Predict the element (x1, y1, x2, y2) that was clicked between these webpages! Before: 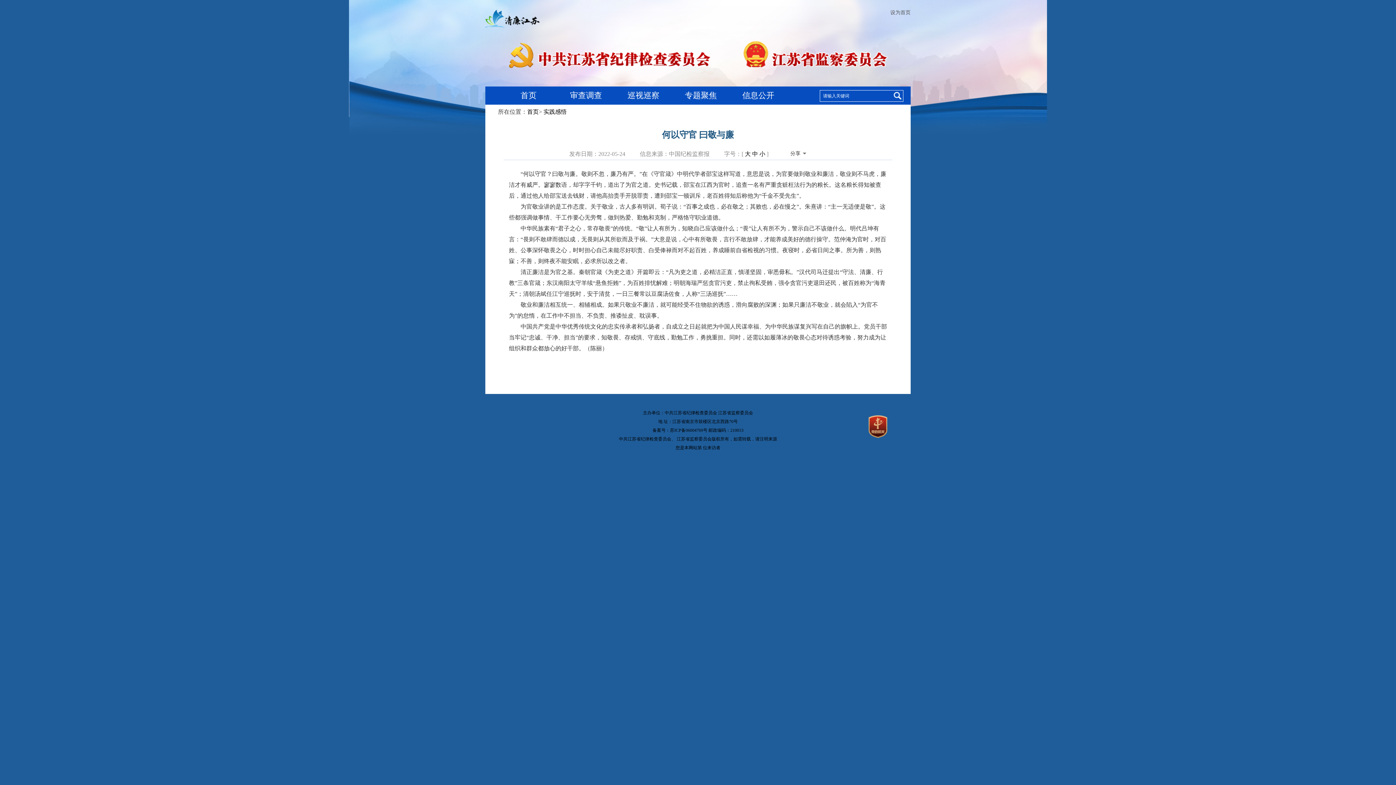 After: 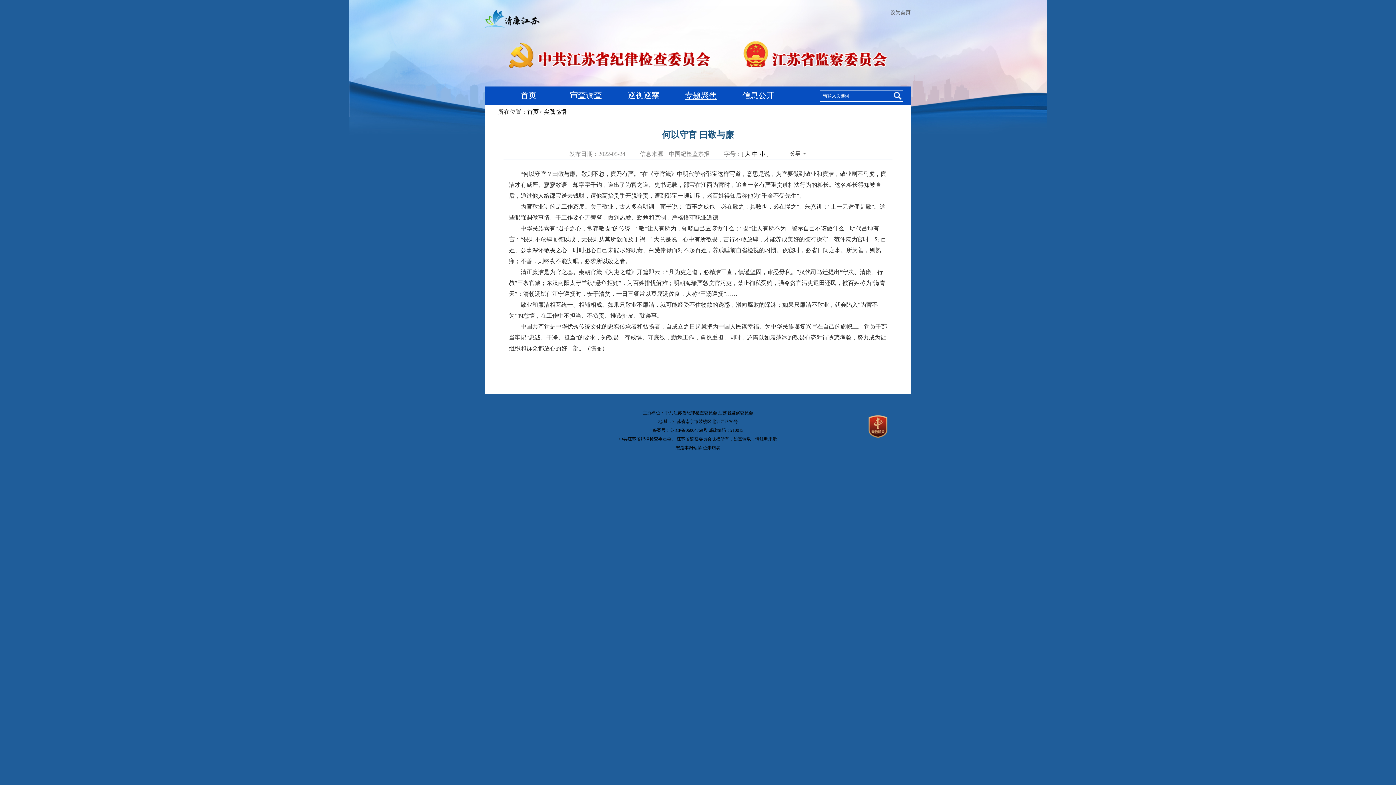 Action: bbox: (672, 86, 729, 104) label: 专题聚焦